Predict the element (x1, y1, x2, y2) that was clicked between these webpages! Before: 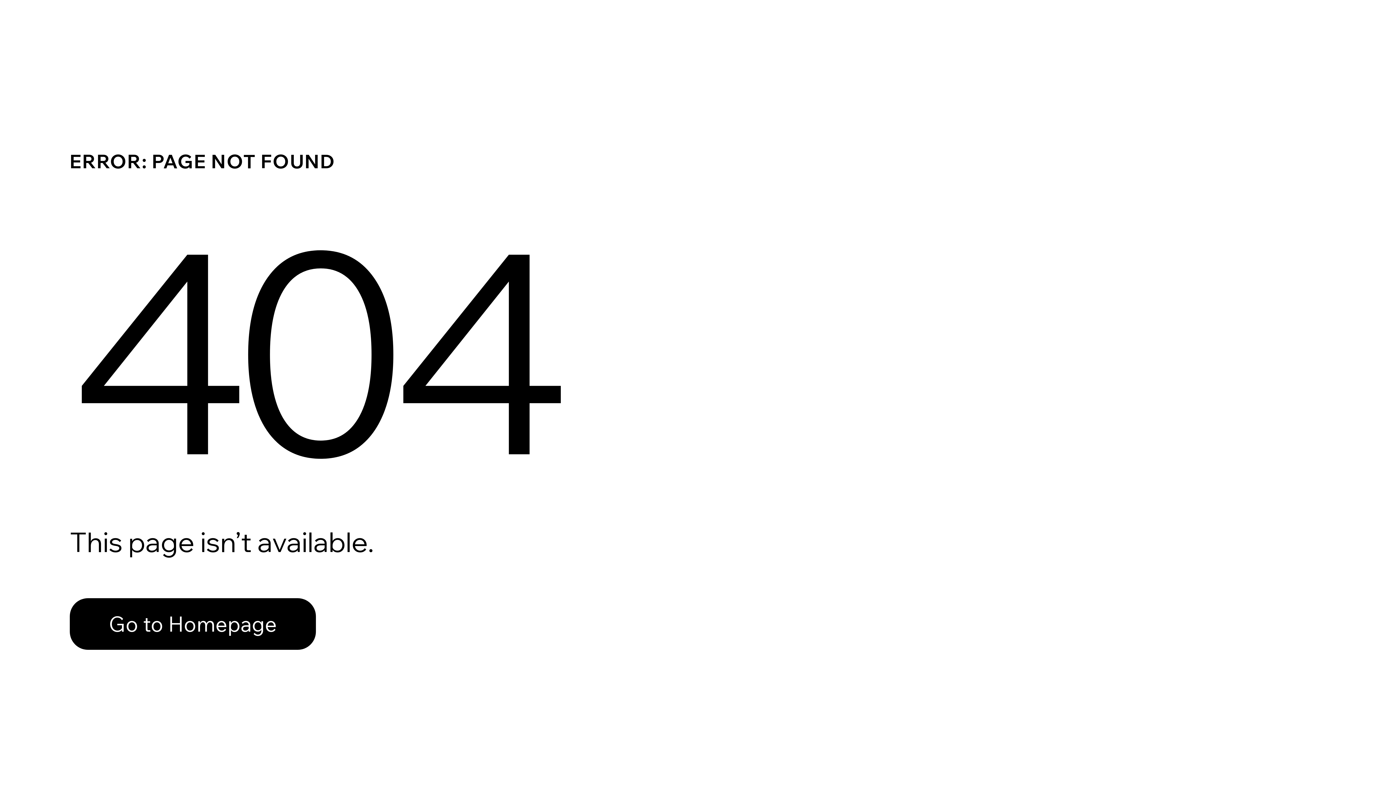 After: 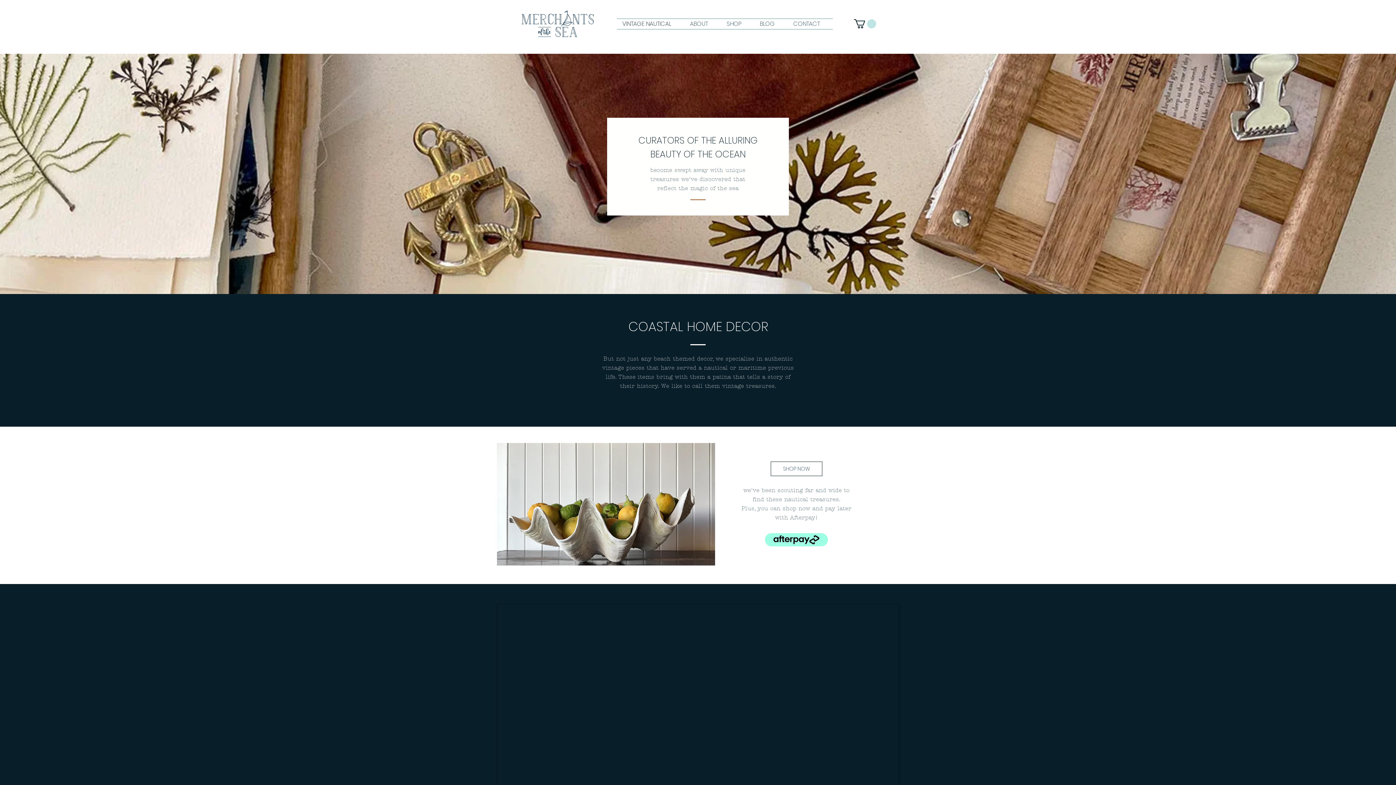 Action: label: Go to Homepage bbox: (69, 598, 316, 650)